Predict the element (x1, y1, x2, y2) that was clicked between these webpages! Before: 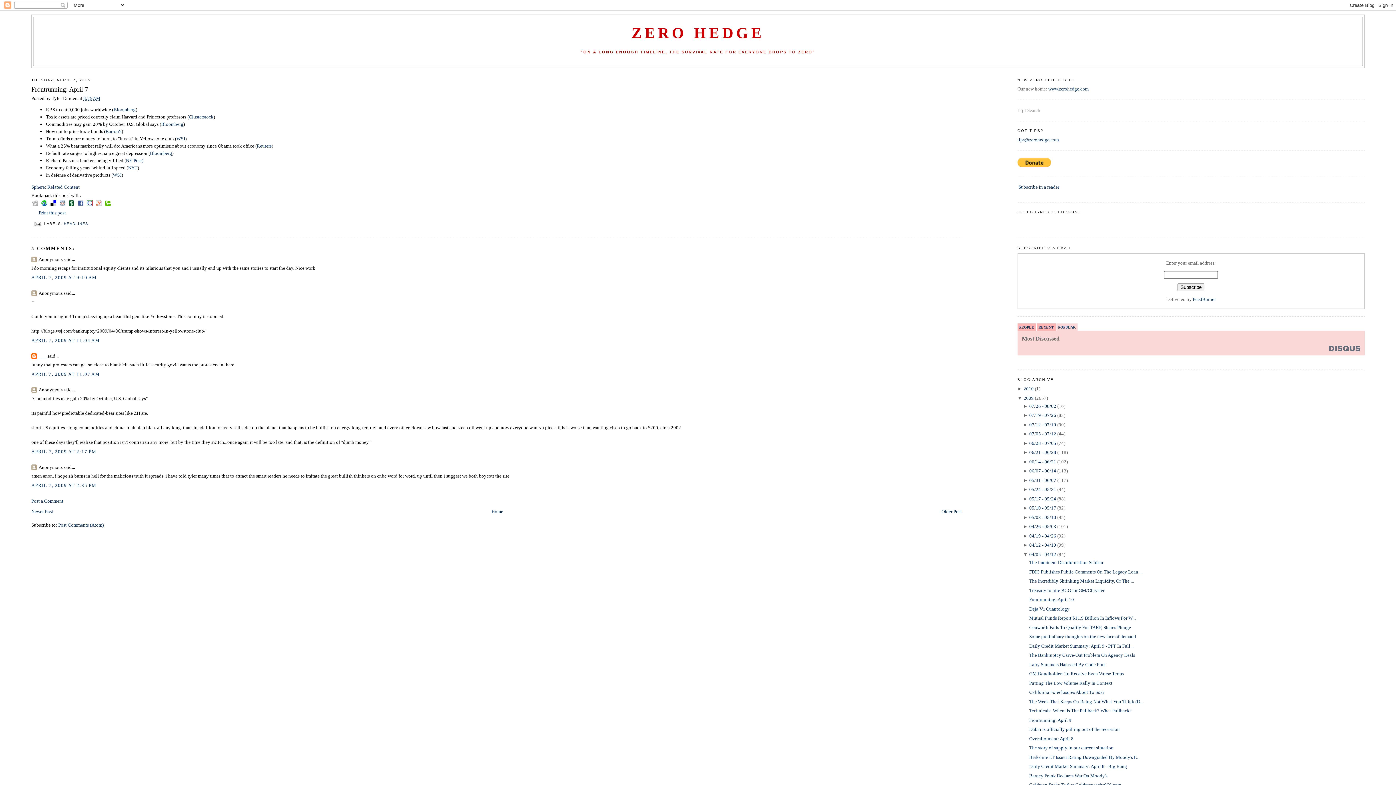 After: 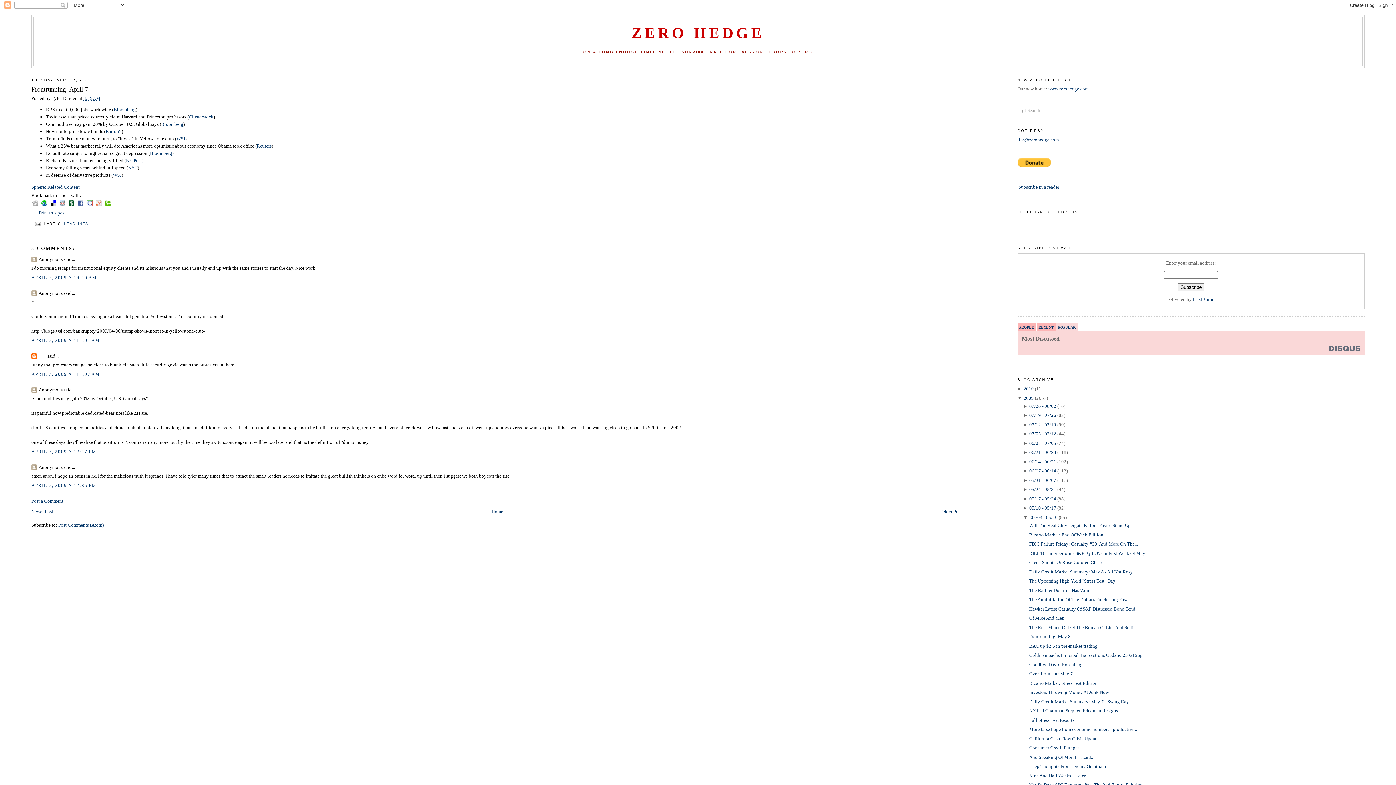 Action: label: ►  bbox: (1023, 514, 1029, 520)